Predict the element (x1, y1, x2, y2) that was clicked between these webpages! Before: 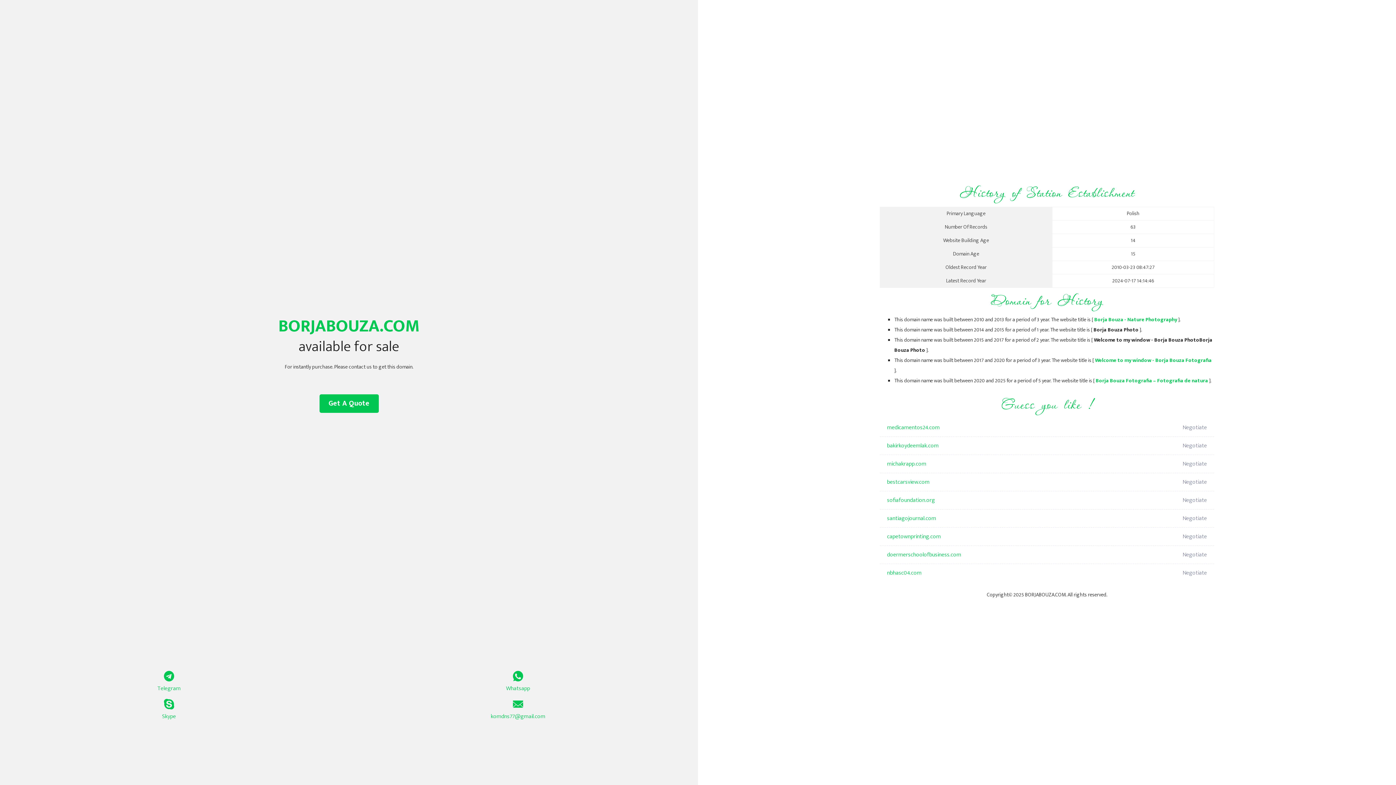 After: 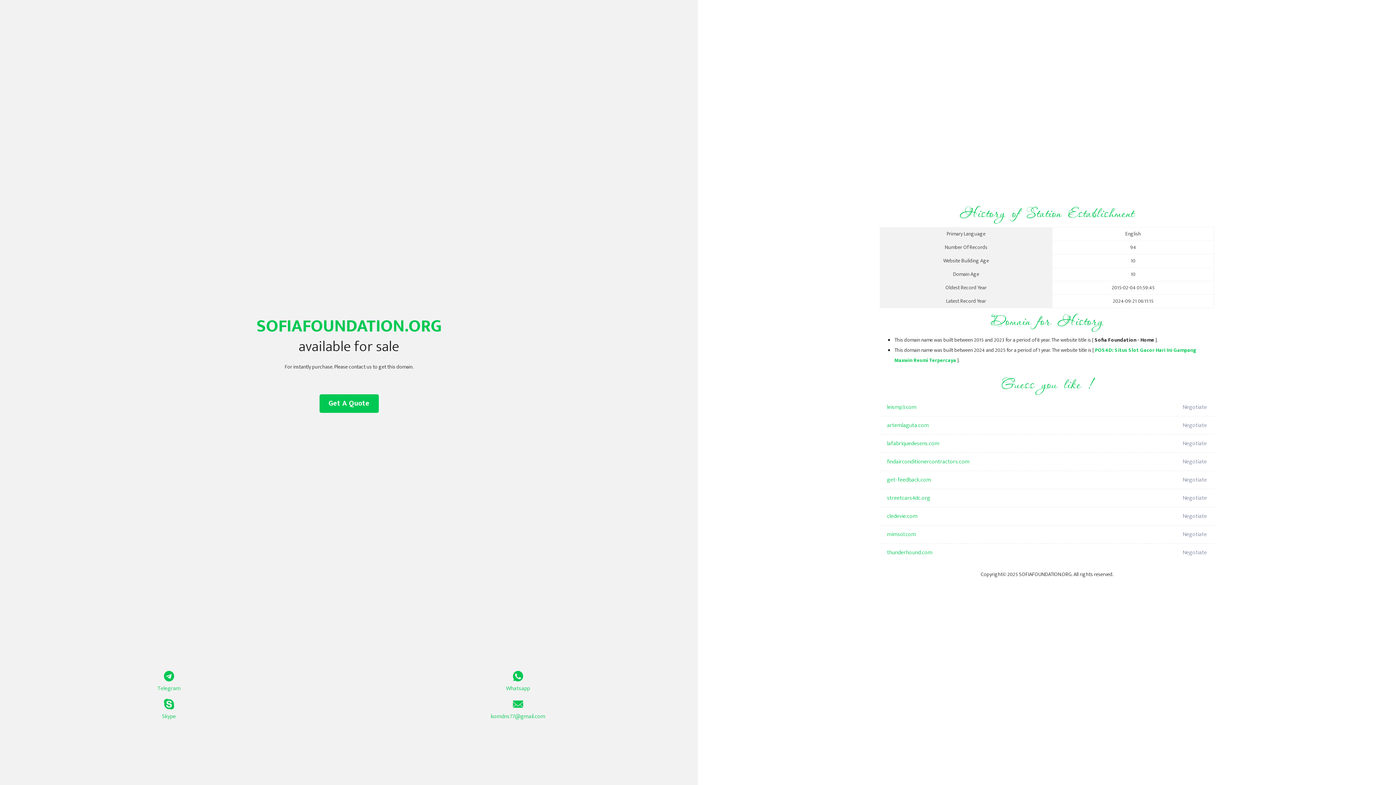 Action: bbox: (887, 491, 1098, 509) label: sofiafoundation.org